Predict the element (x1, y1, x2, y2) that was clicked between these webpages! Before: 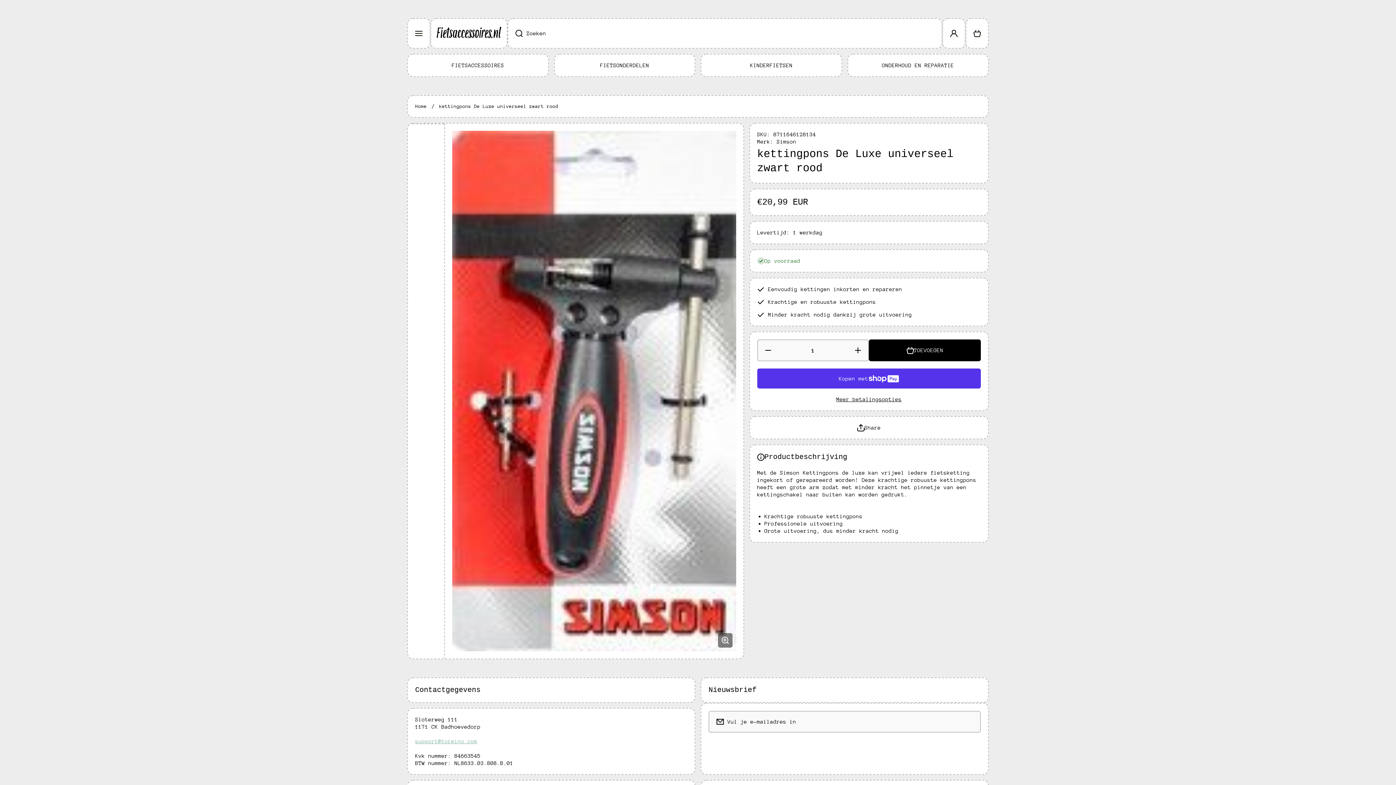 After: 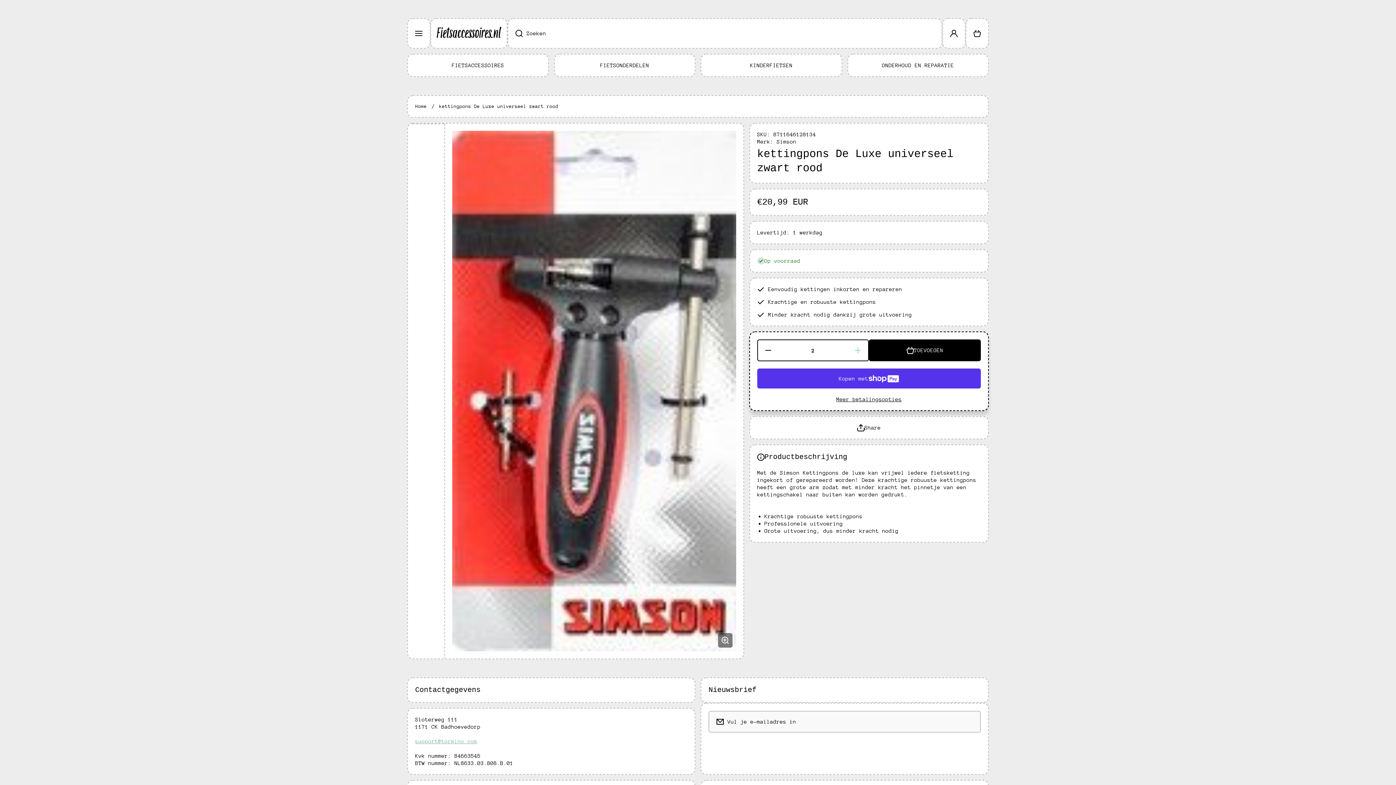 Action: bbox: (849, 339, 869, 361)